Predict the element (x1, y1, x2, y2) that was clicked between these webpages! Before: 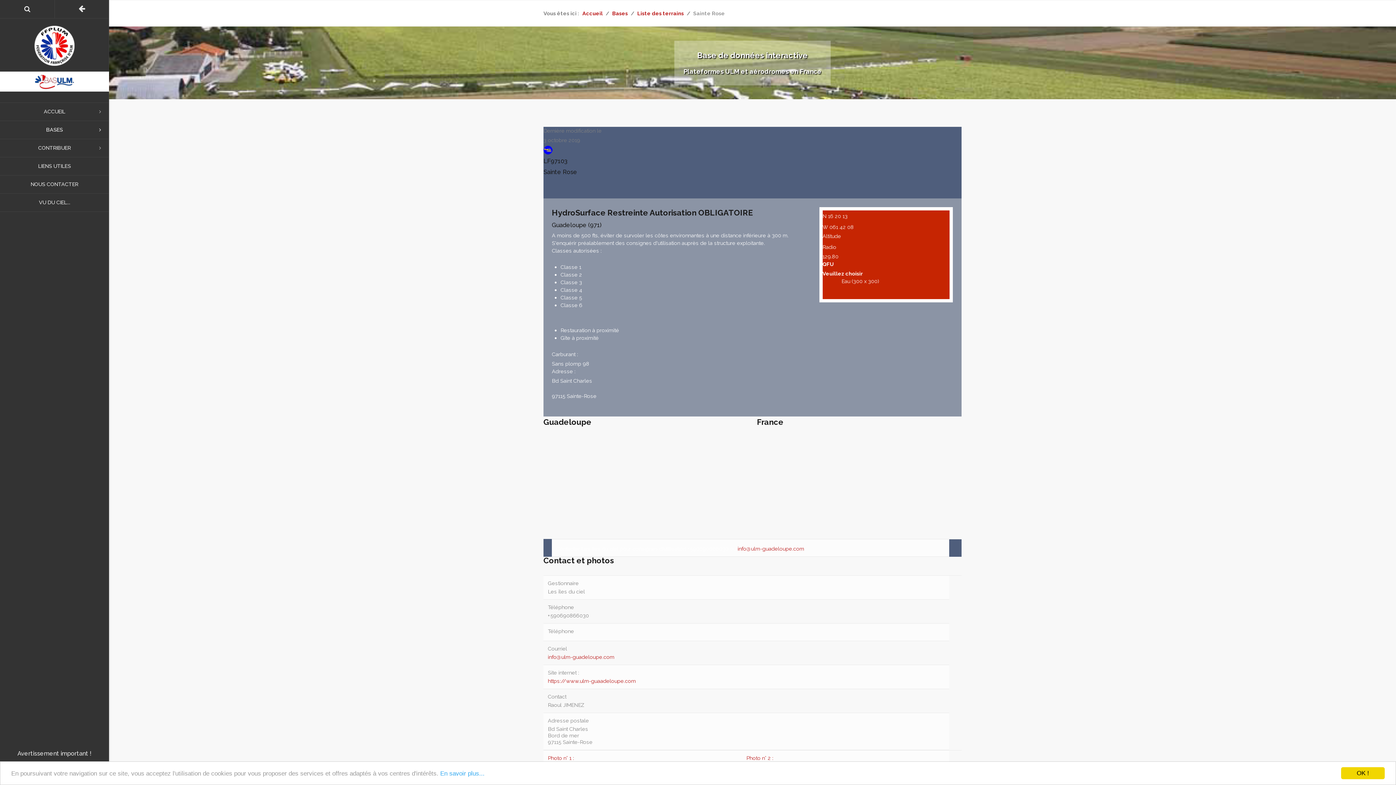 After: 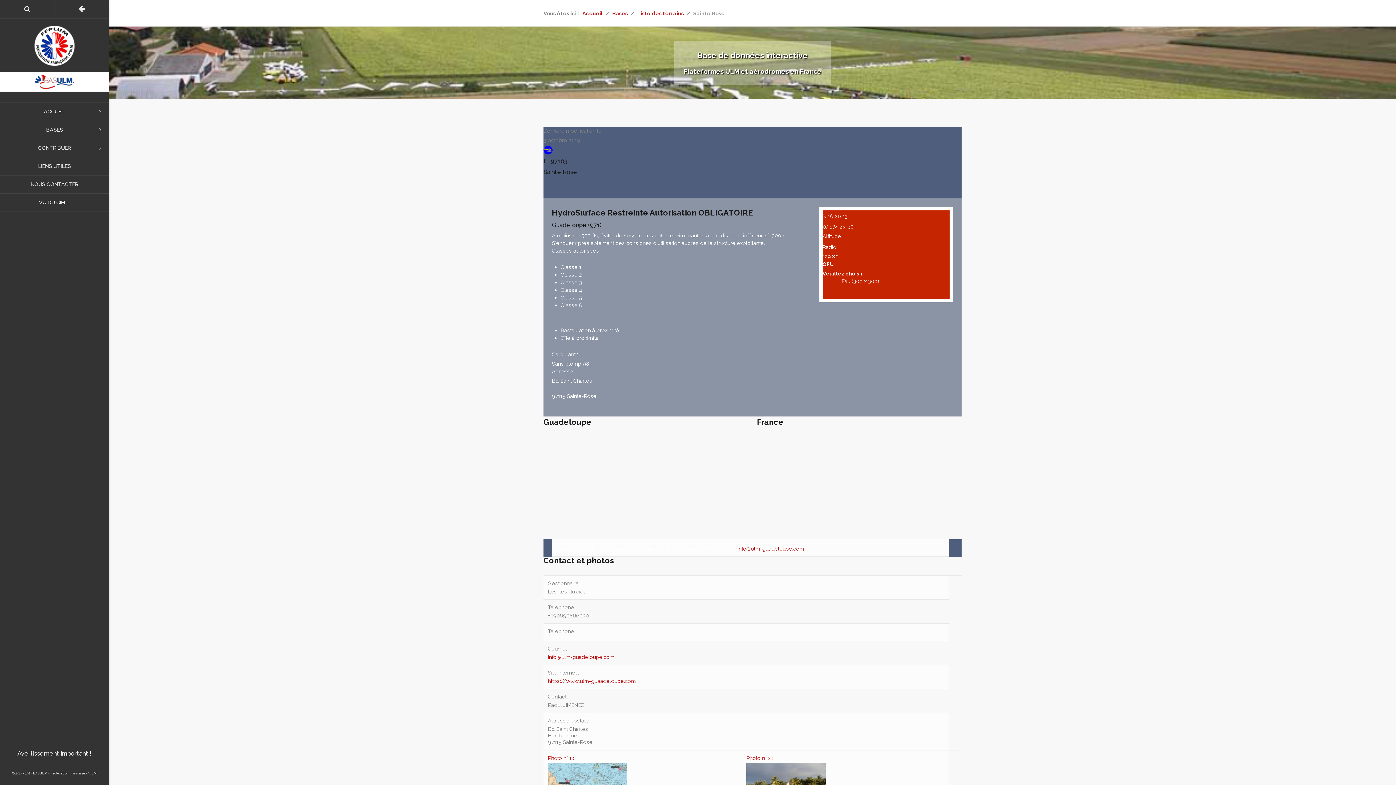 Action: label: OK ! bbox: (1341, 767, 1385, 779)